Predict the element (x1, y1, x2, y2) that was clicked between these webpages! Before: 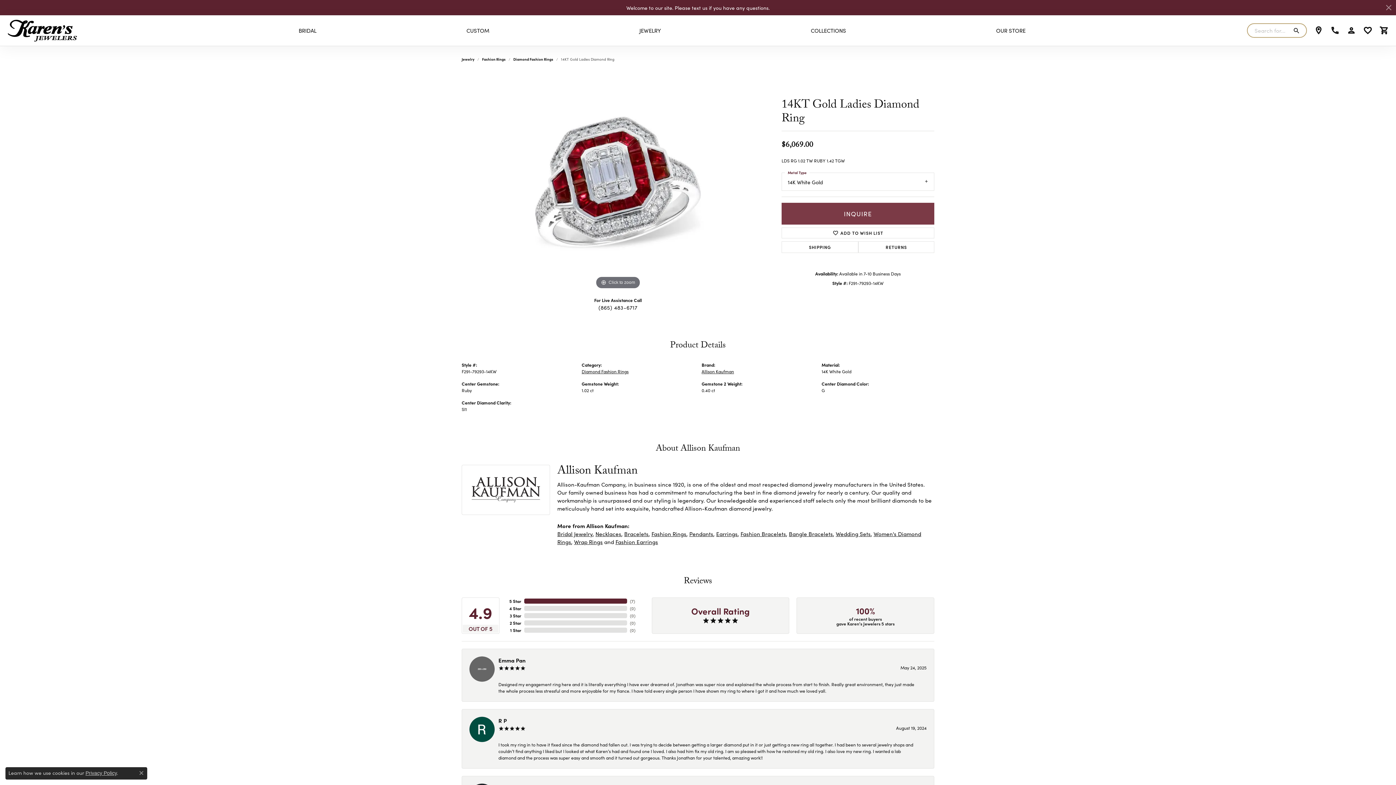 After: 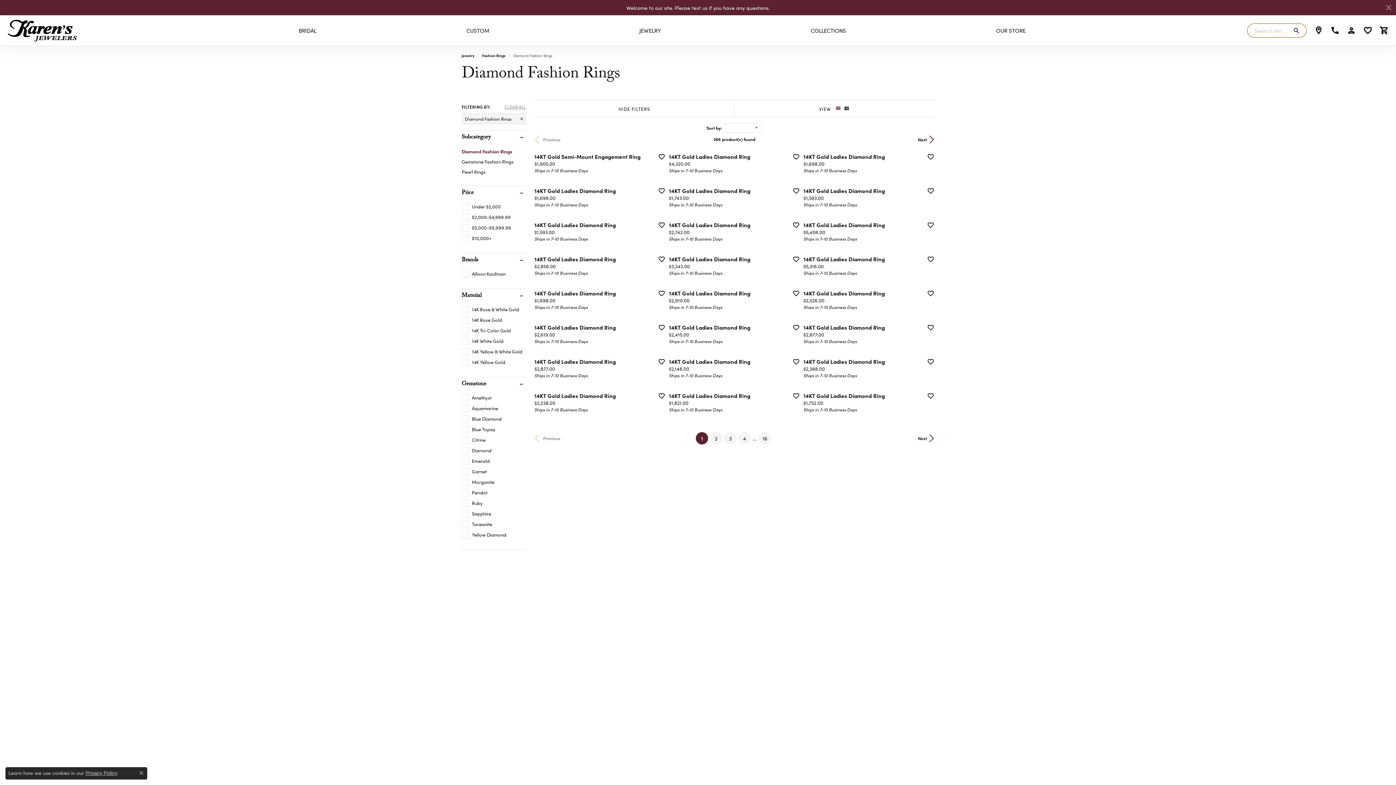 Action: bbox: (513, 56, 553, 62) label: Diamond Fashion Rings